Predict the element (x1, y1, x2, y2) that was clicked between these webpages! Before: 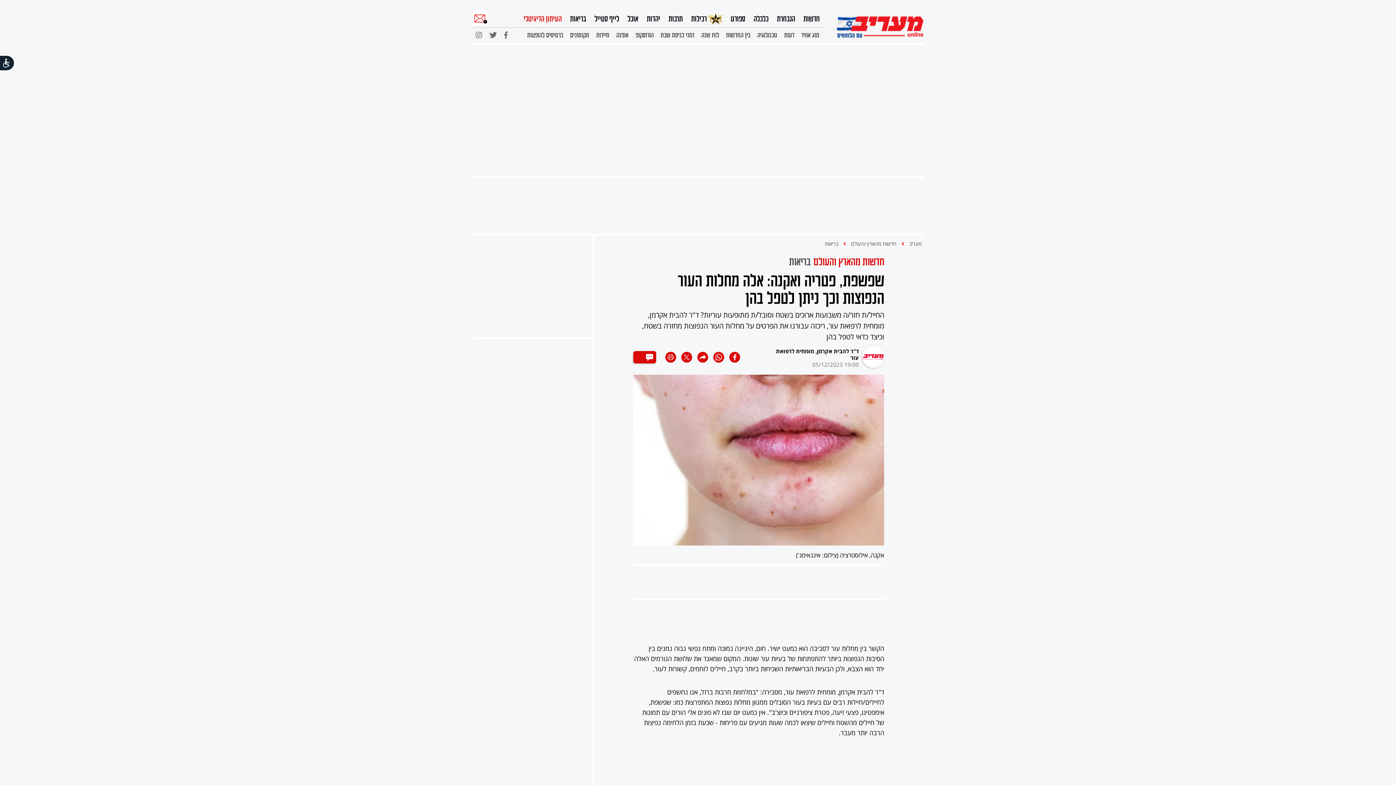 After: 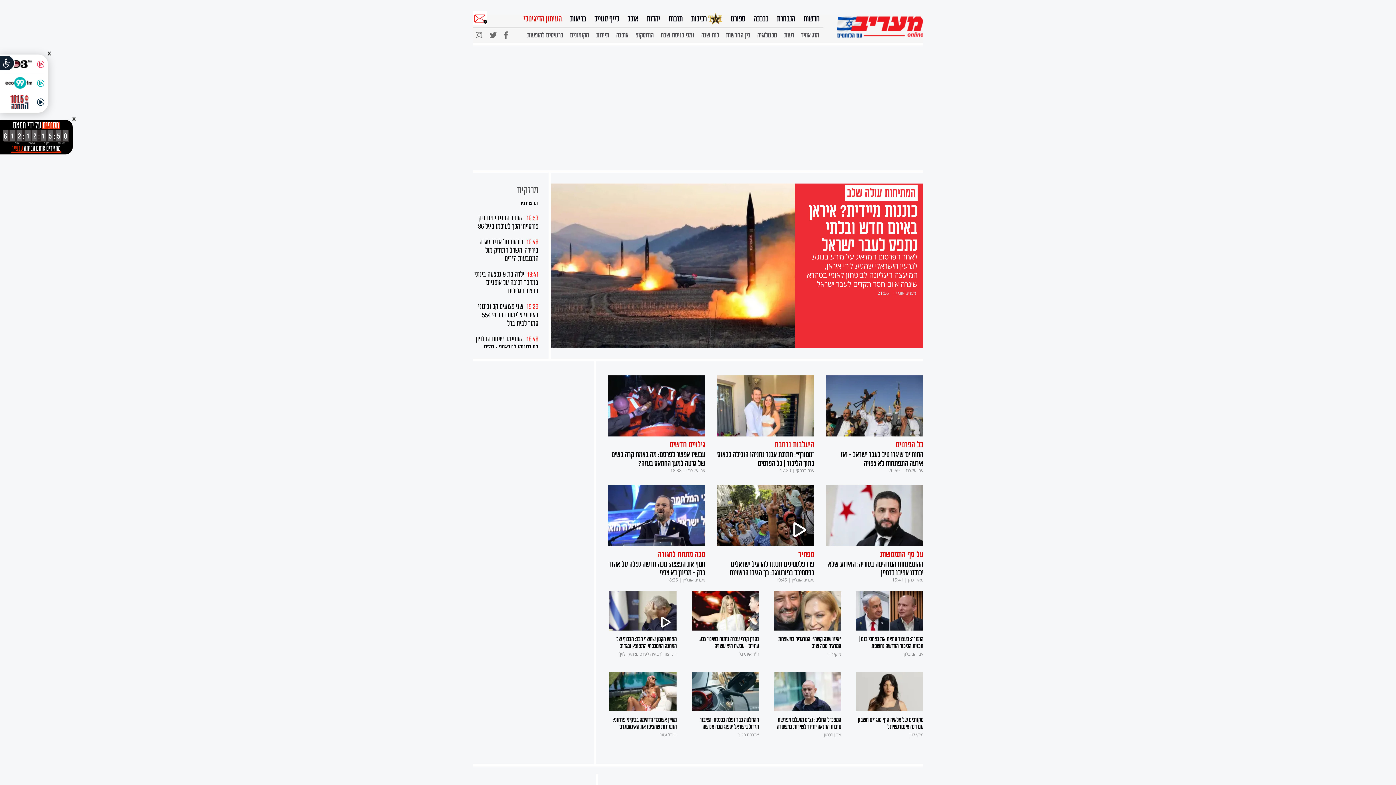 Action: label: מעריב bbox: (909, 240, 921, 247)